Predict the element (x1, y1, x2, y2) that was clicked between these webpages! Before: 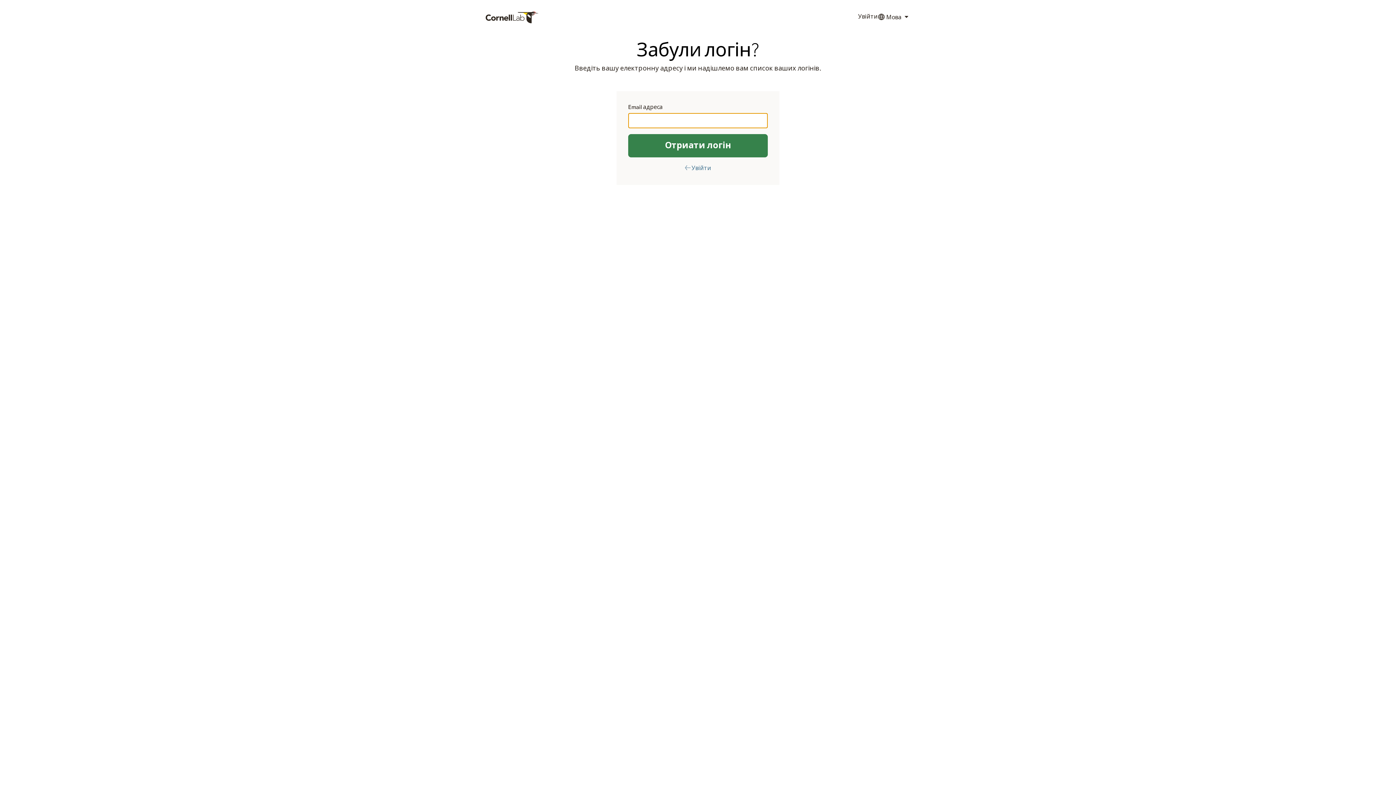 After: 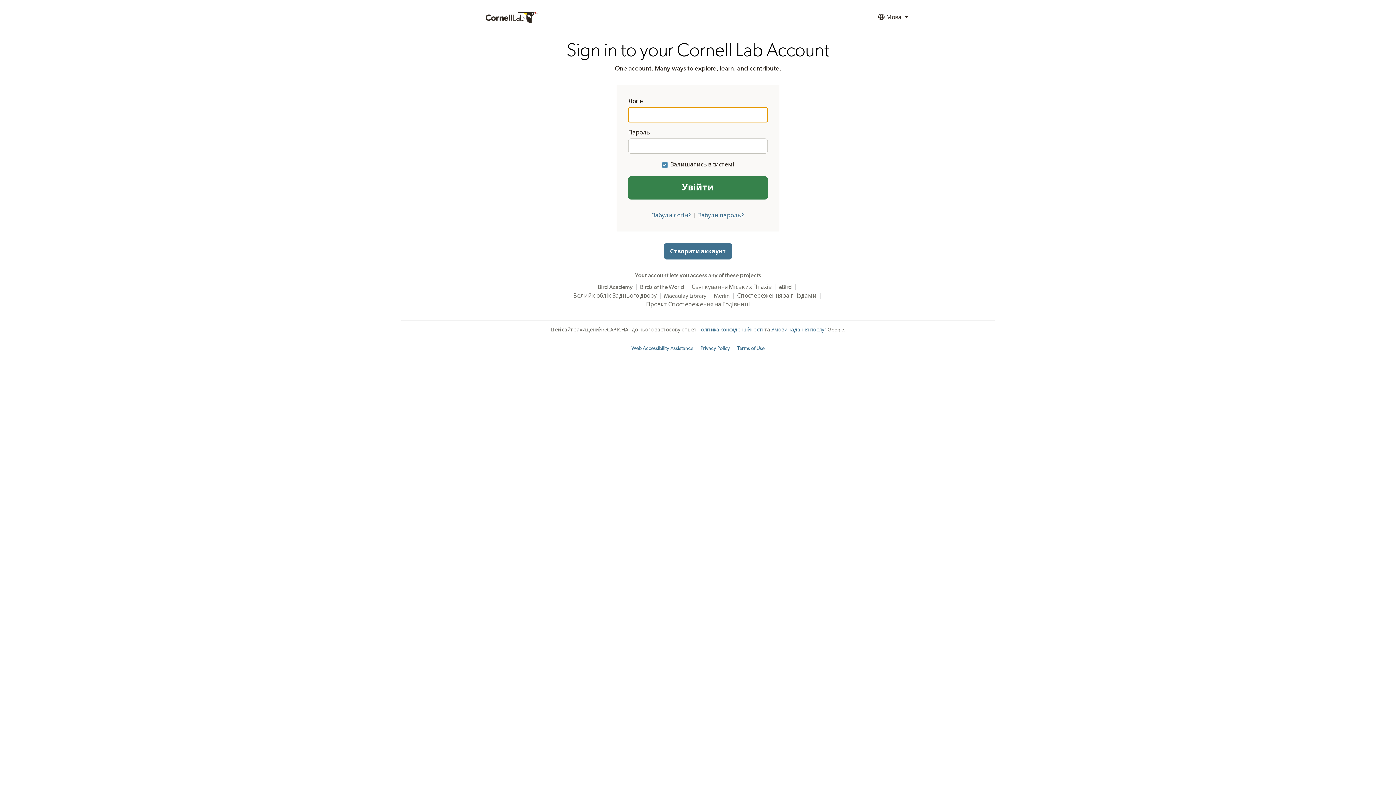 Action: bbox: (858, 9, 878, 25) label: Увійти